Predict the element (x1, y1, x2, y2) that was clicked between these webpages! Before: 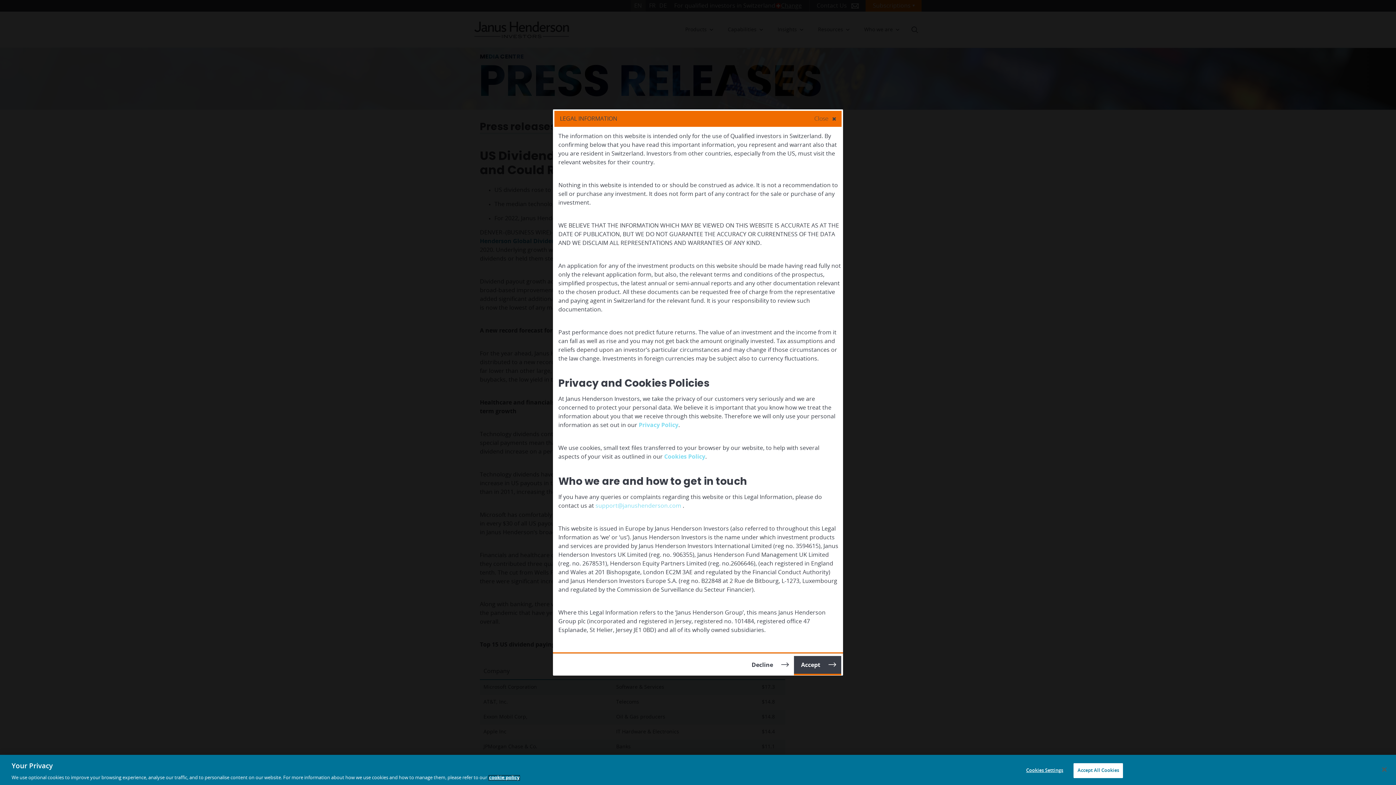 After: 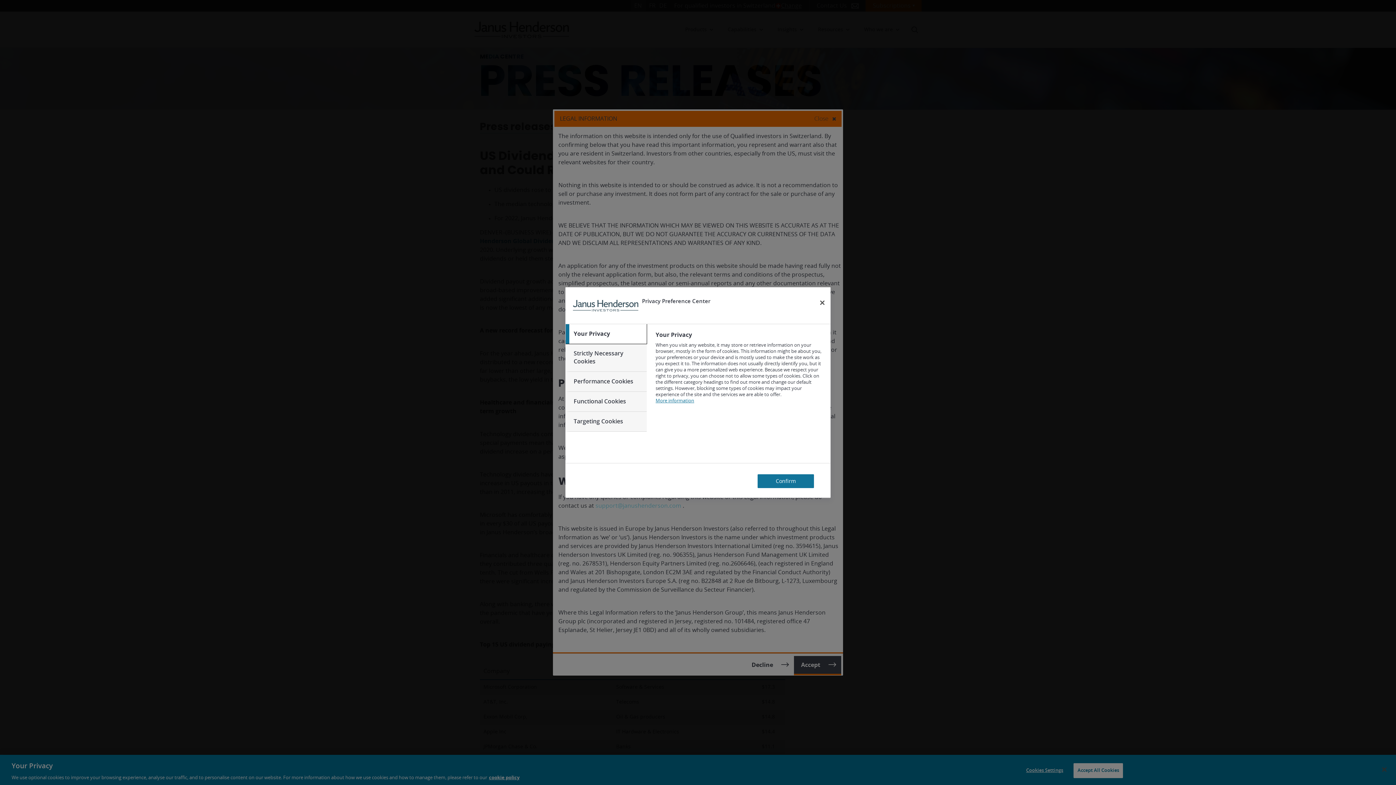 Action: label: Cookies Settings bbox: (1022, 763, 1067, 778)